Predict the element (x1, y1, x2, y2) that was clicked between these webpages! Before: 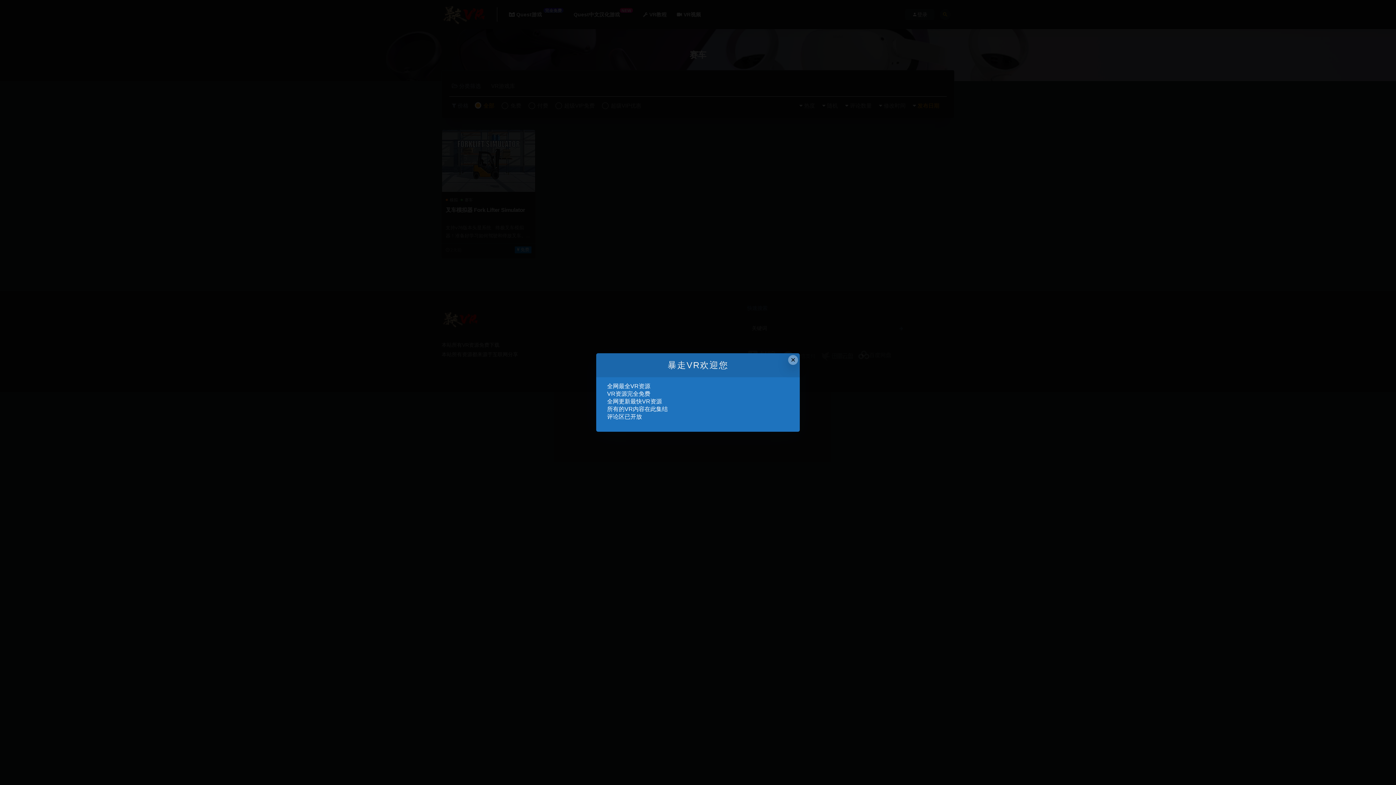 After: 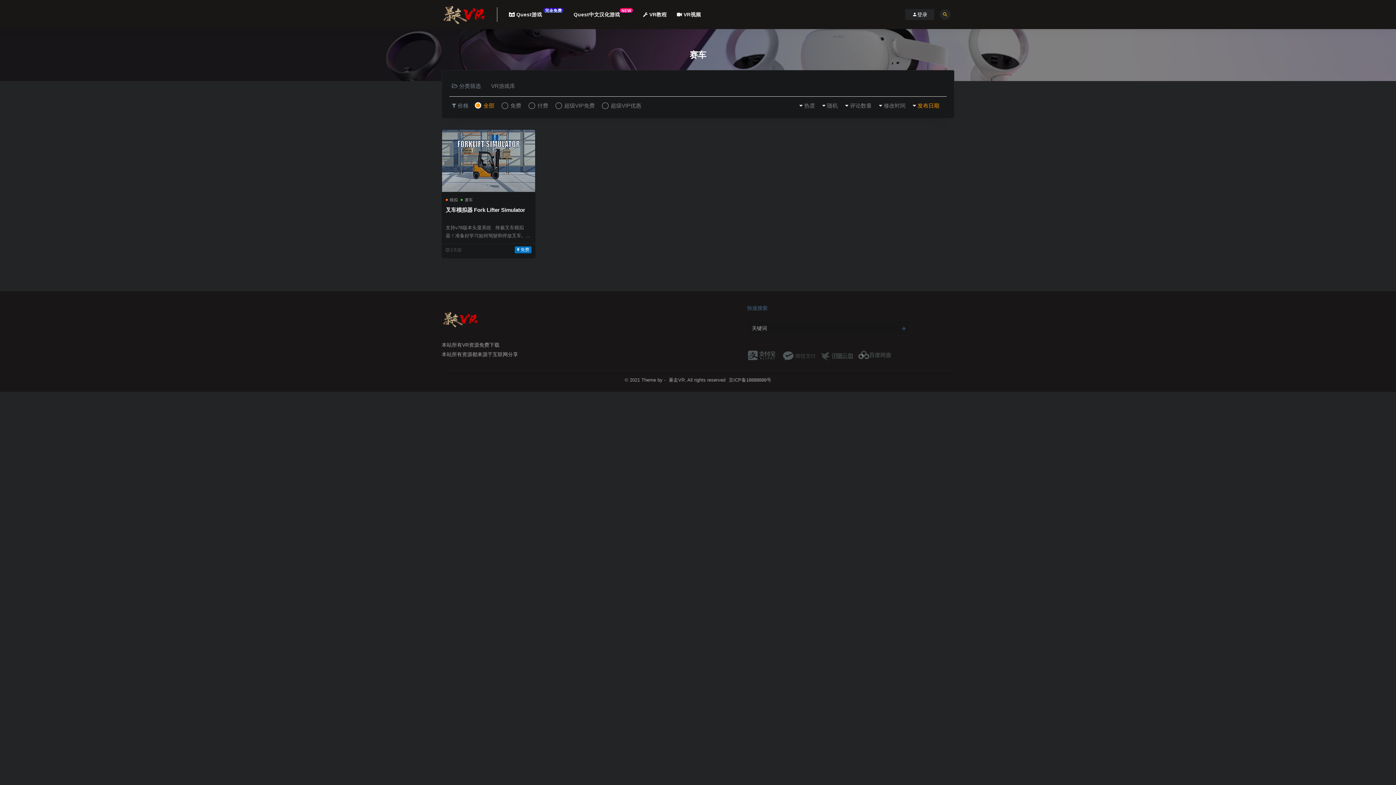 Action: label: Close this dialog bbox: (788, 355, 798, 364)